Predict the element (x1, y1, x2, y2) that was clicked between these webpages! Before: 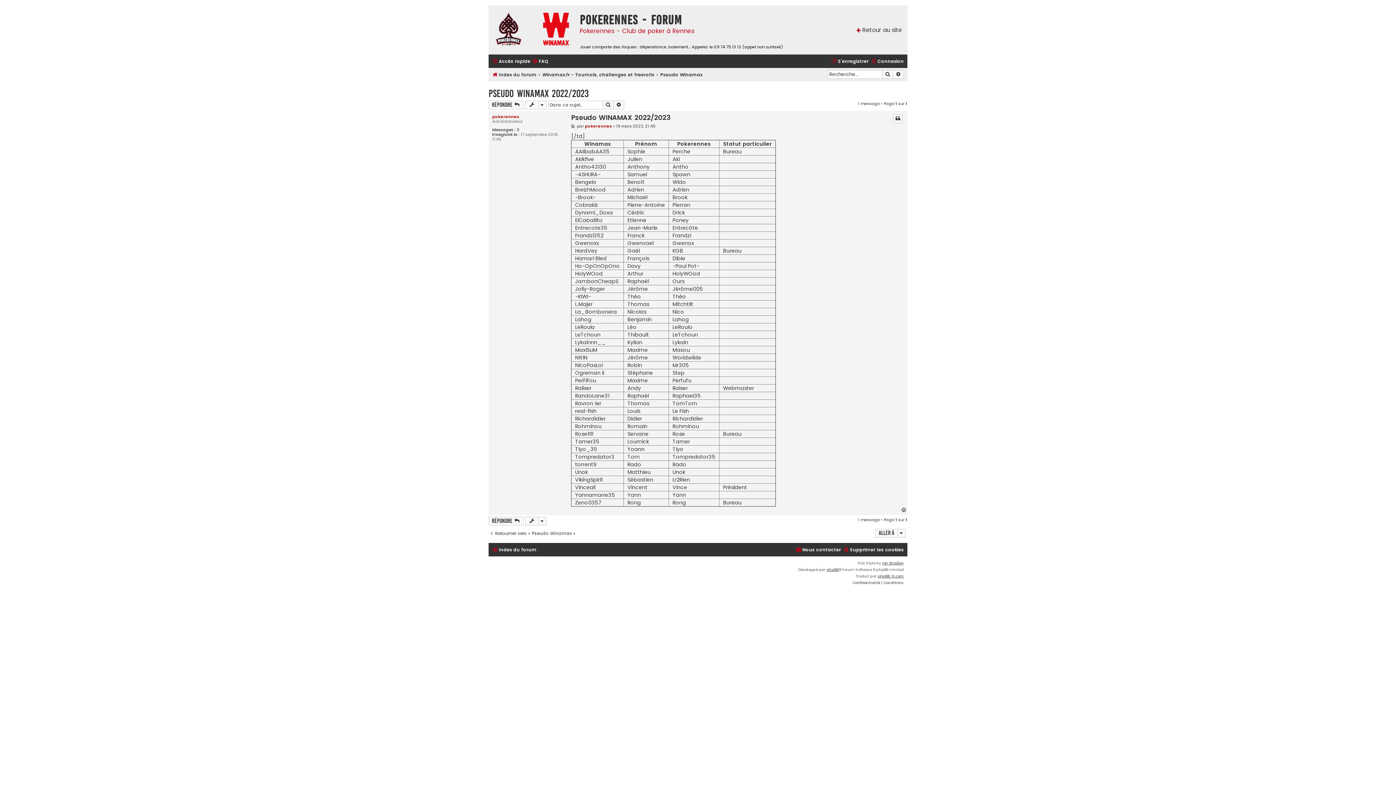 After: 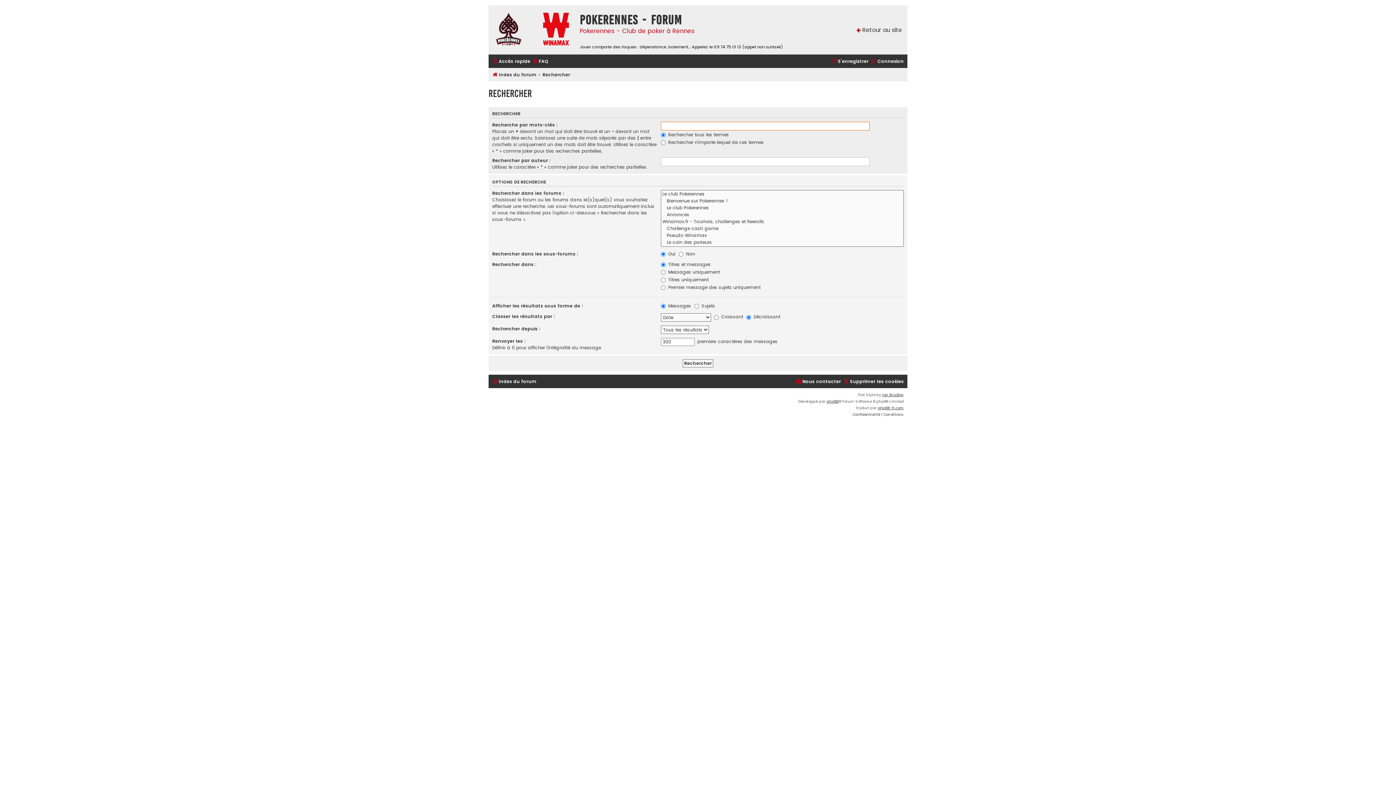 Action: label: Rechercher bbox: (882, 70, 893, 78)